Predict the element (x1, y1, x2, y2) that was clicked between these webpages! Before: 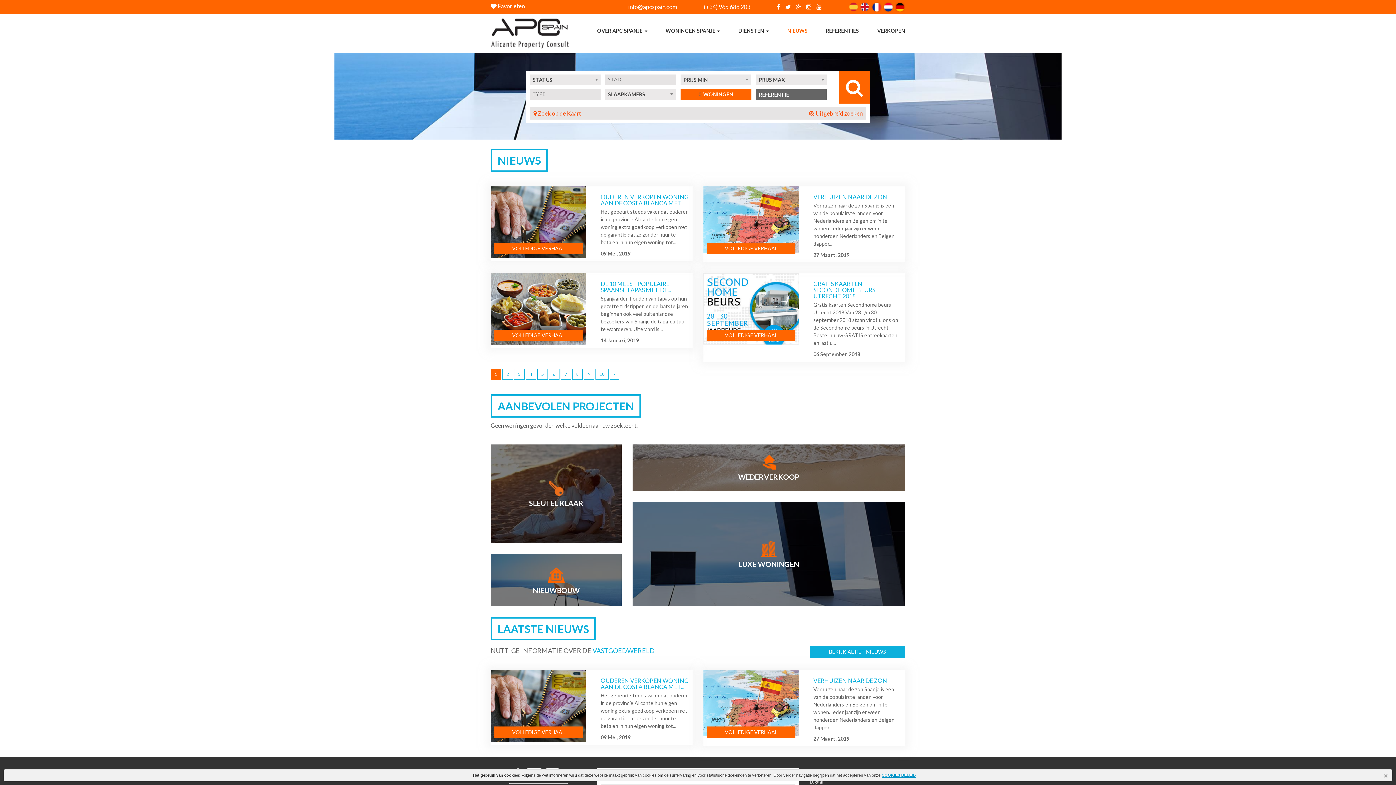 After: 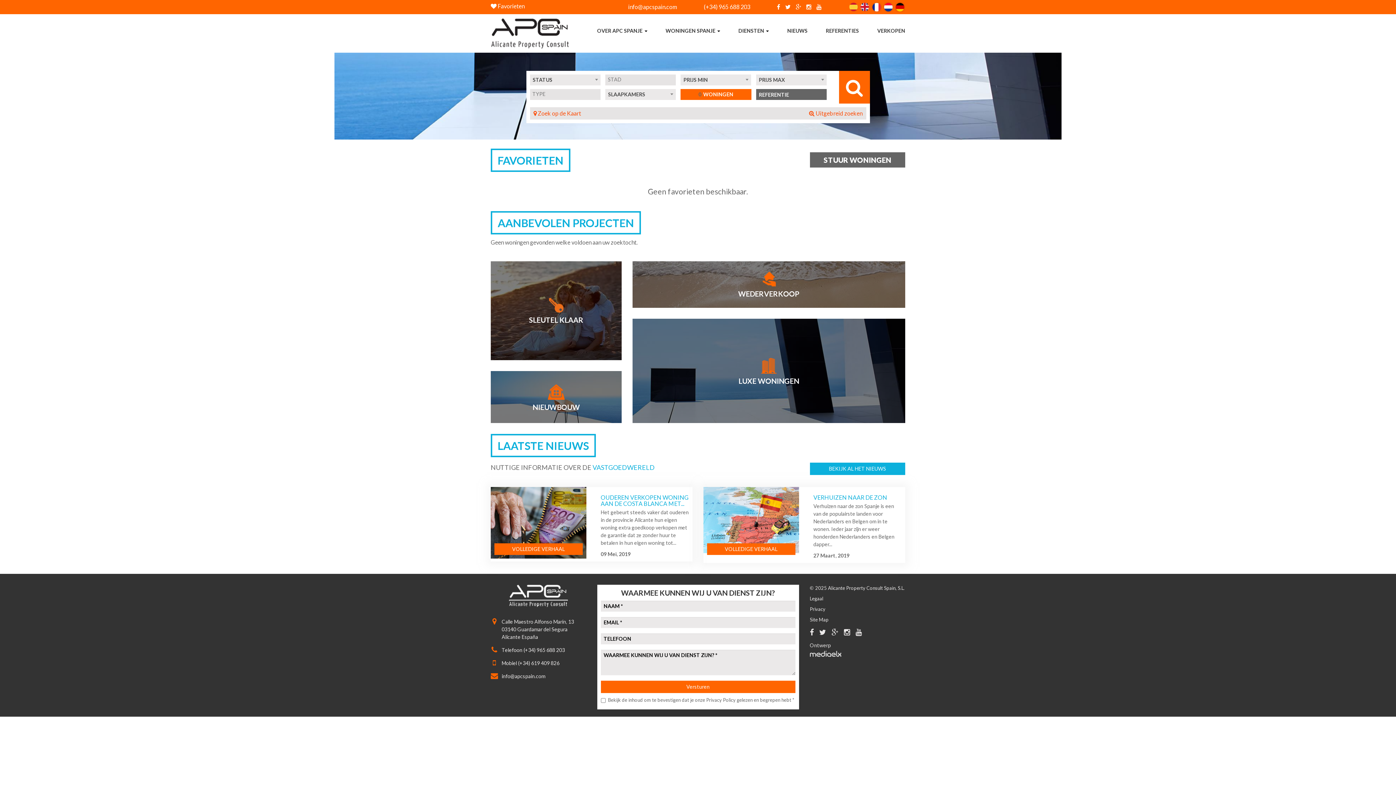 Action: bbox: (490, 1, 528, 10) label:  Favorieten   